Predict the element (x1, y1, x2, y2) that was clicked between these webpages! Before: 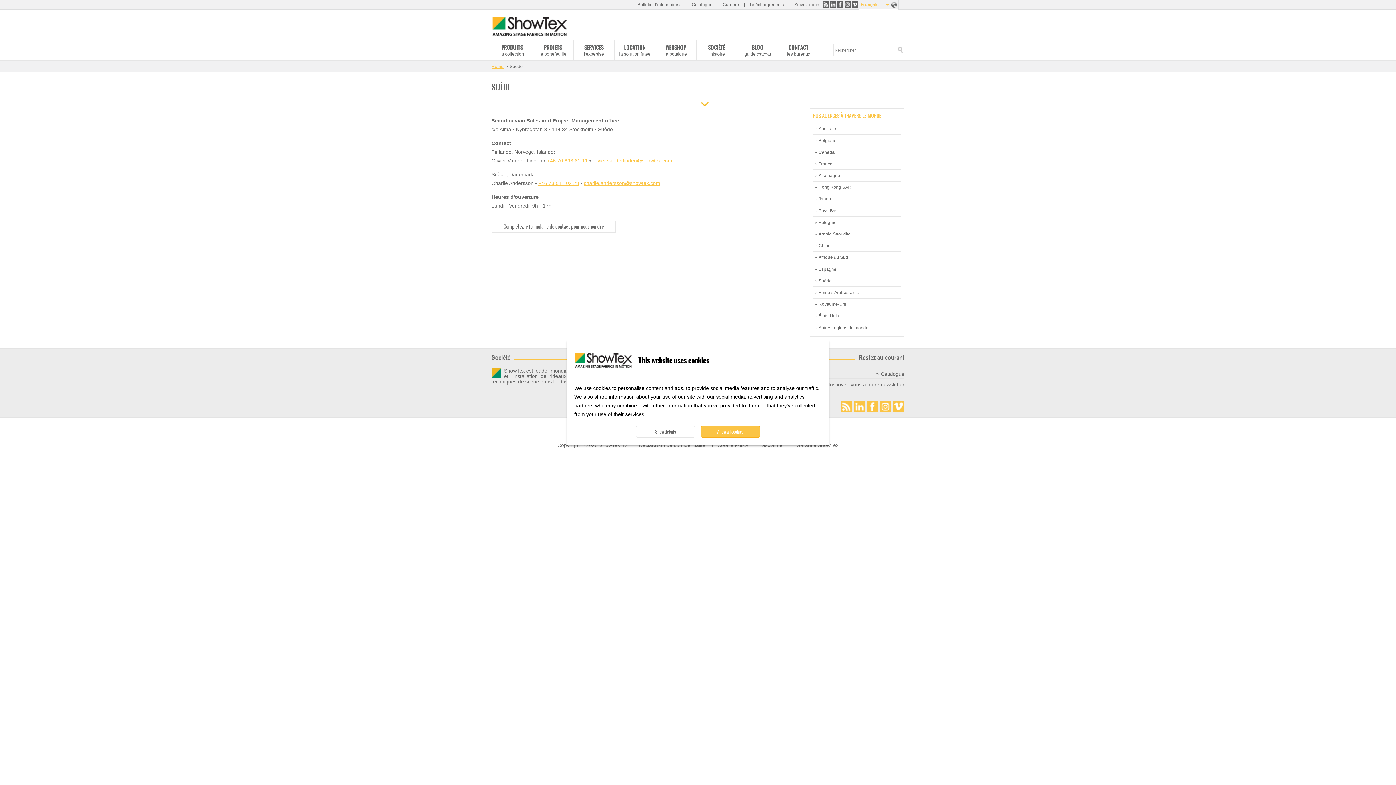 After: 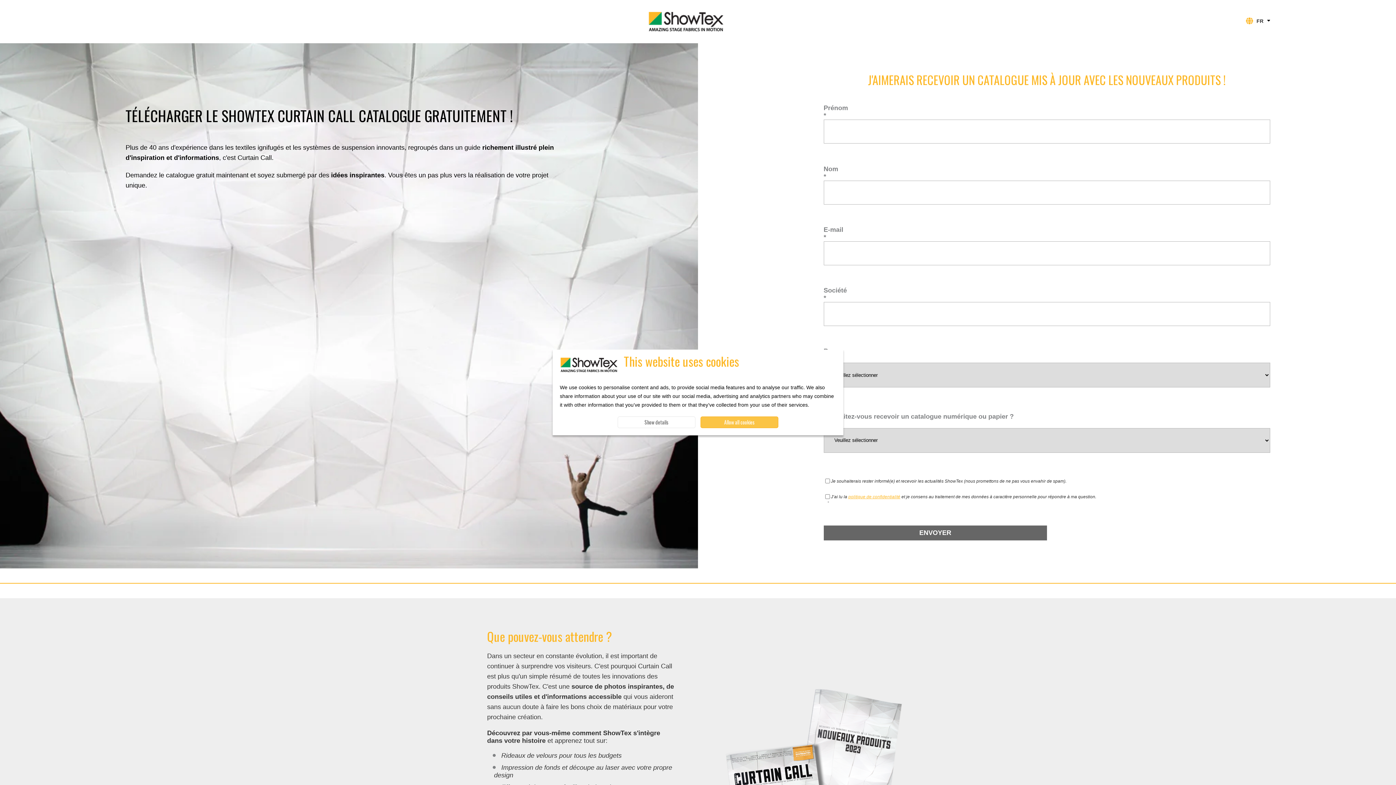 Action: label: Catalogue bbox: (691, 2, 712, 7)